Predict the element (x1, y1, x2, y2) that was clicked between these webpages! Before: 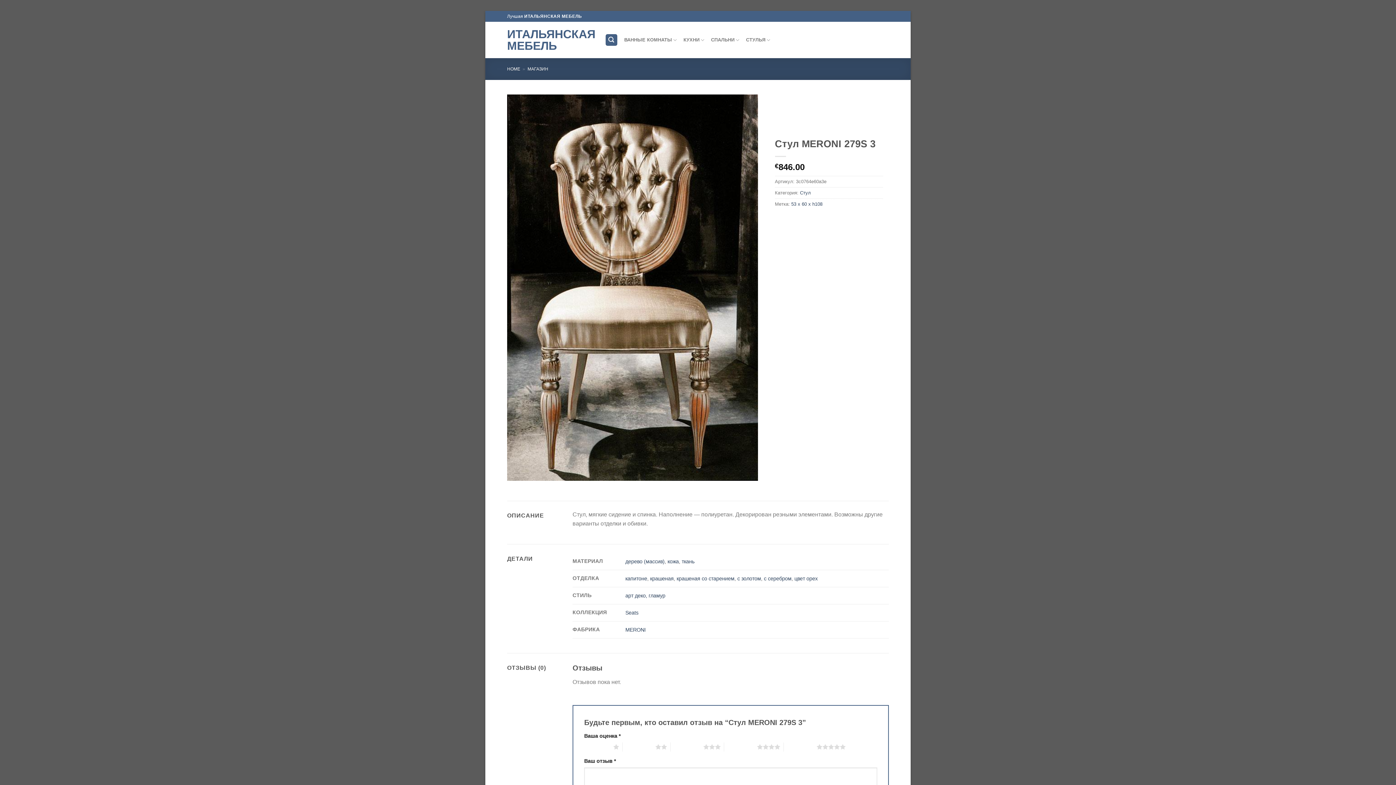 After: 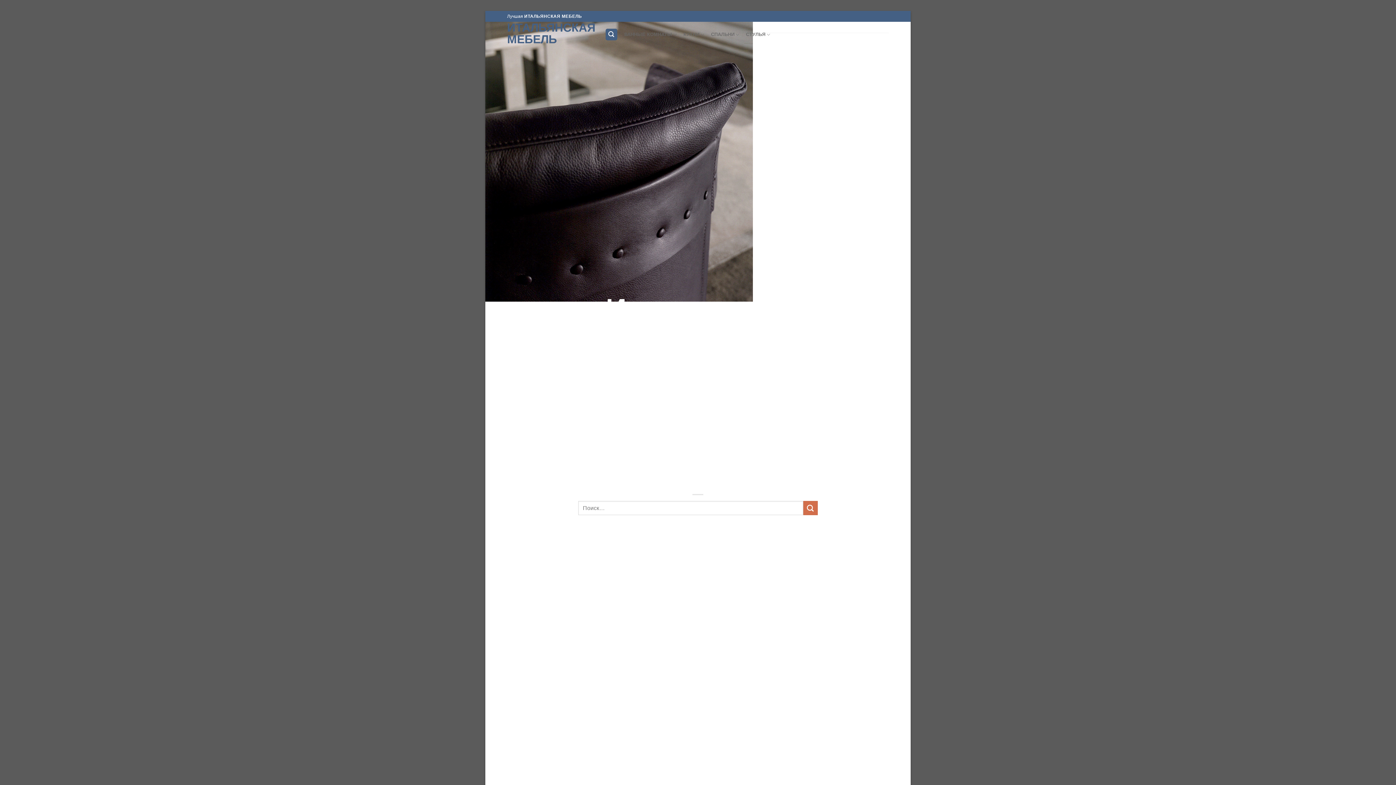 Action: bbox: (507, 28, 594, 51) label: ИТАЛЬЯНСКАЯ МЕБЕЛЬ